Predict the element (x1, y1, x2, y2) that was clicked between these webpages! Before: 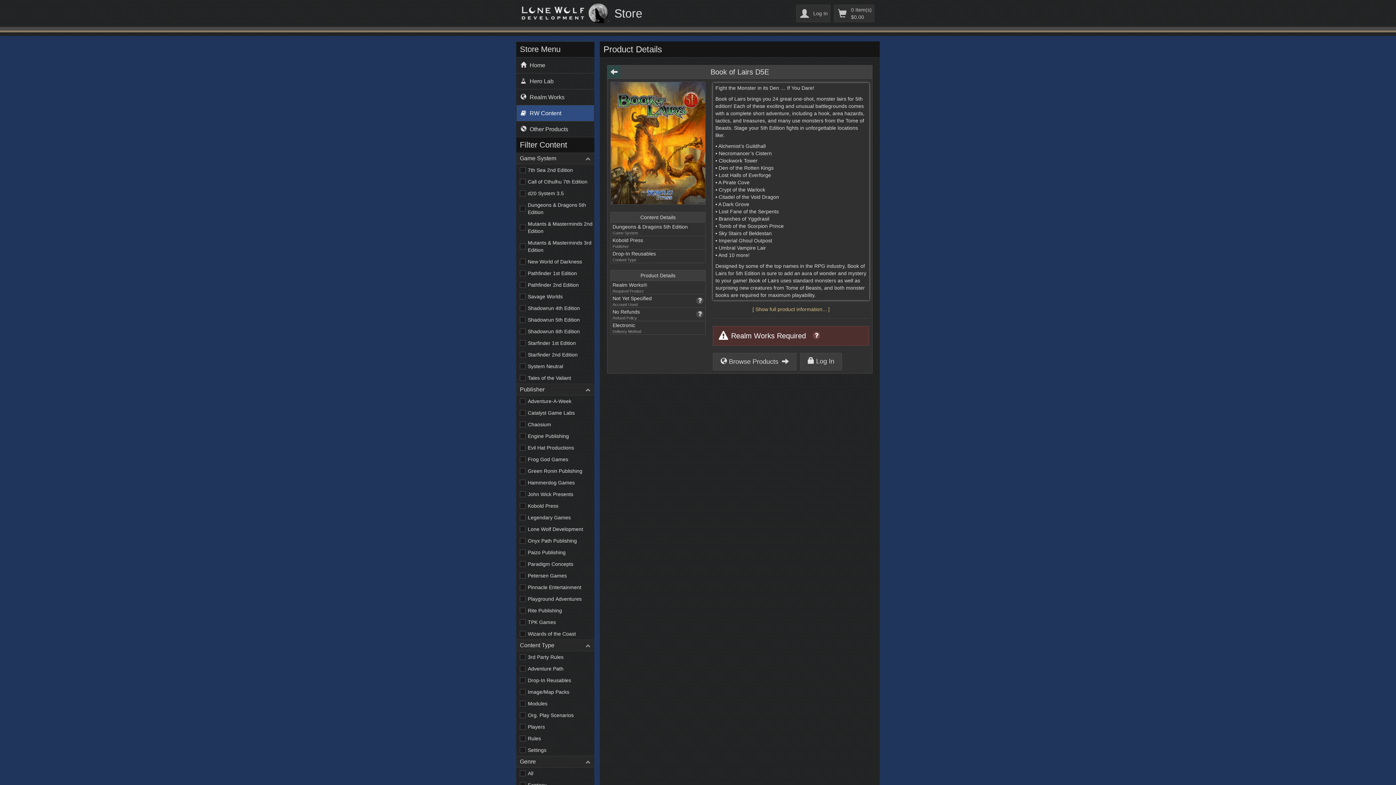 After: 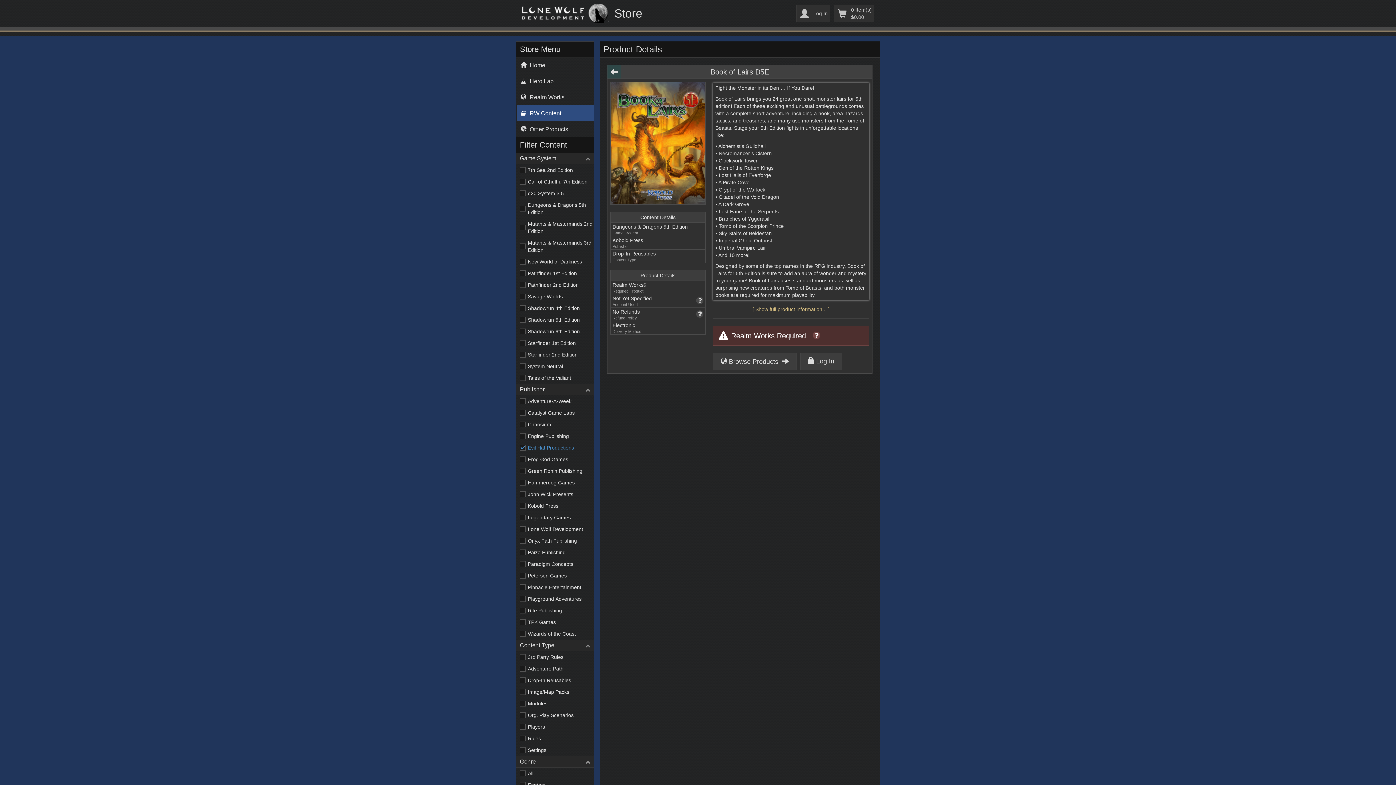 Action: label: Evil Hat Productions bbox: (516, 442, 594, 453)